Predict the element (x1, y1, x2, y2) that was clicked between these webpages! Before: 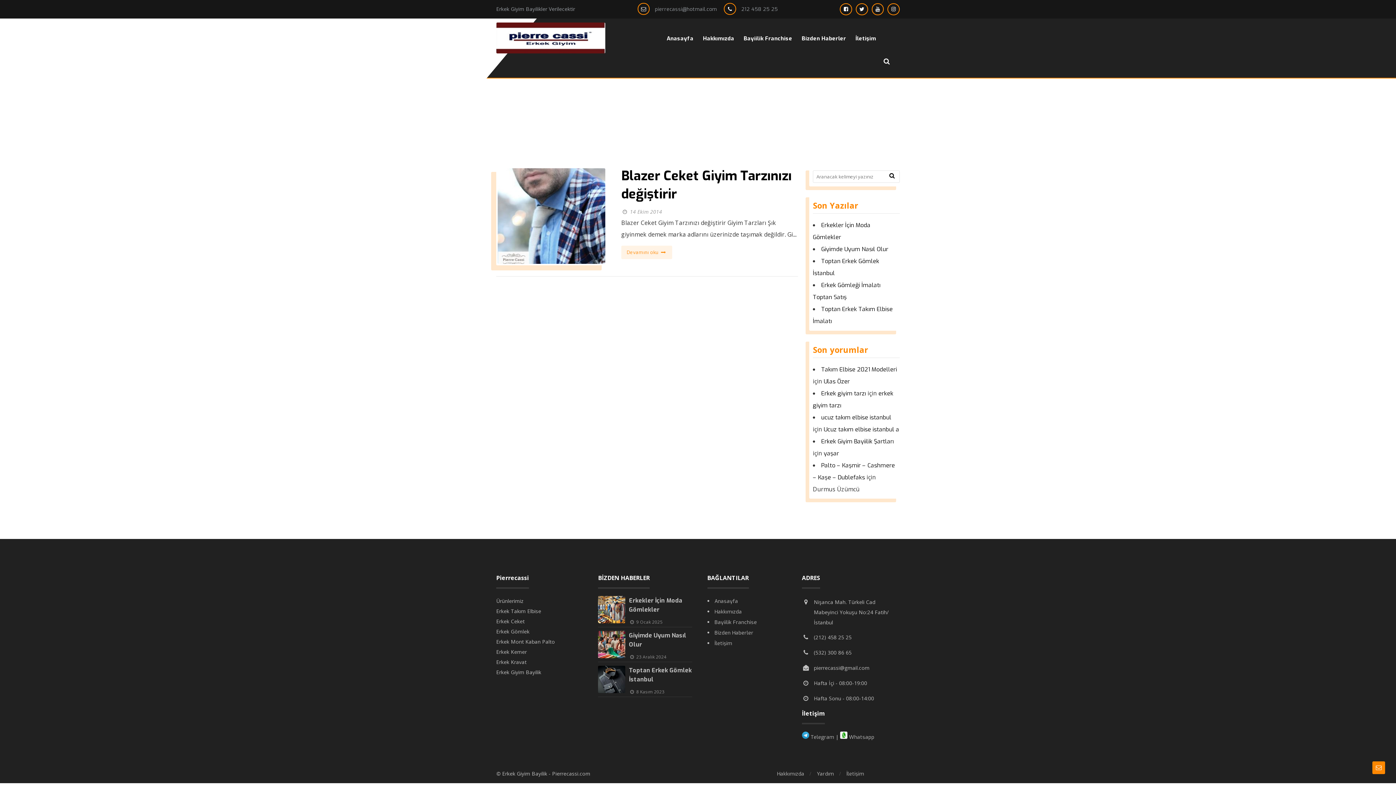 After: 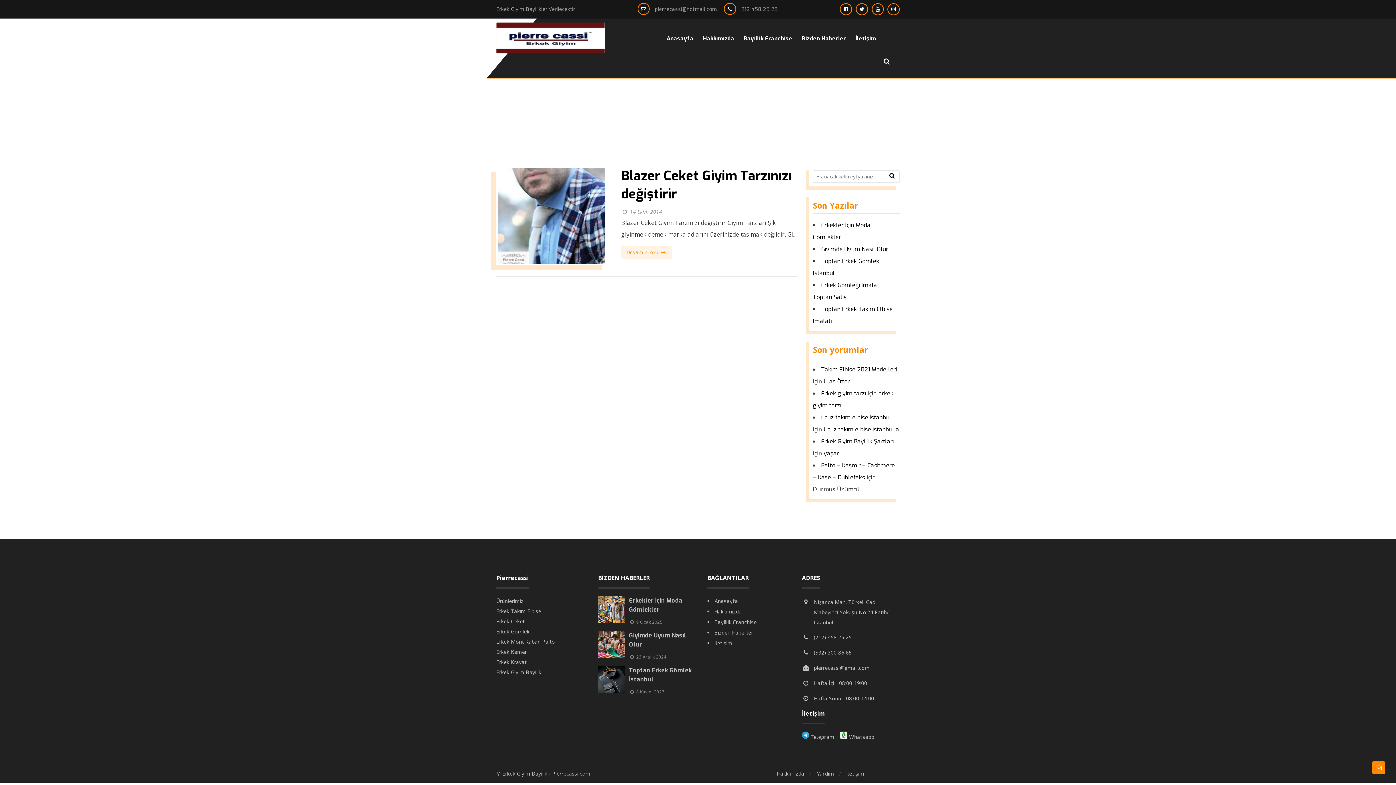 Action: bbox: (741, 5, 778, 12) label: 212 458 25 25